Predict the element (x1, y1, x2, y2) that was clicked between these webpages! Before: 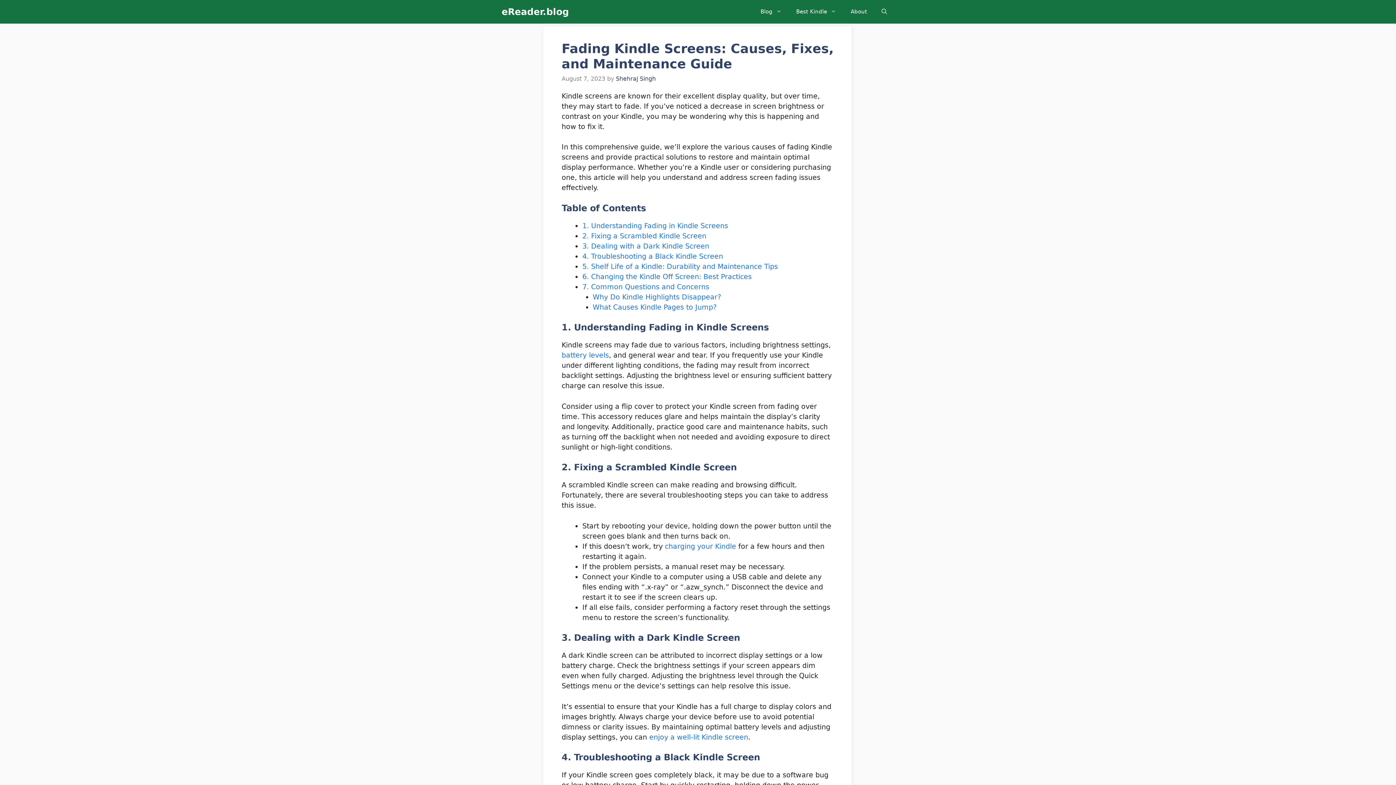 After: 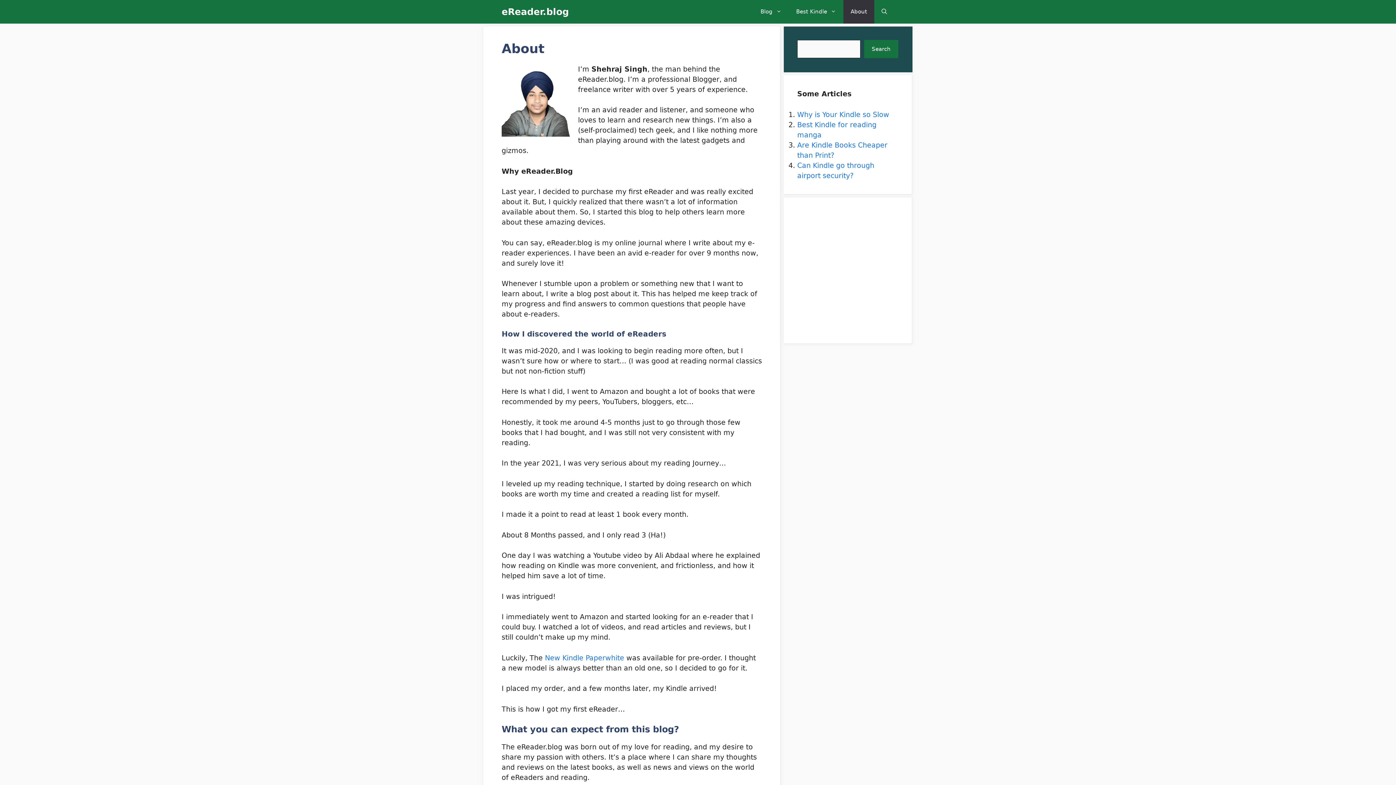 Action: bbox: (843, 0, 874, 23) label: About